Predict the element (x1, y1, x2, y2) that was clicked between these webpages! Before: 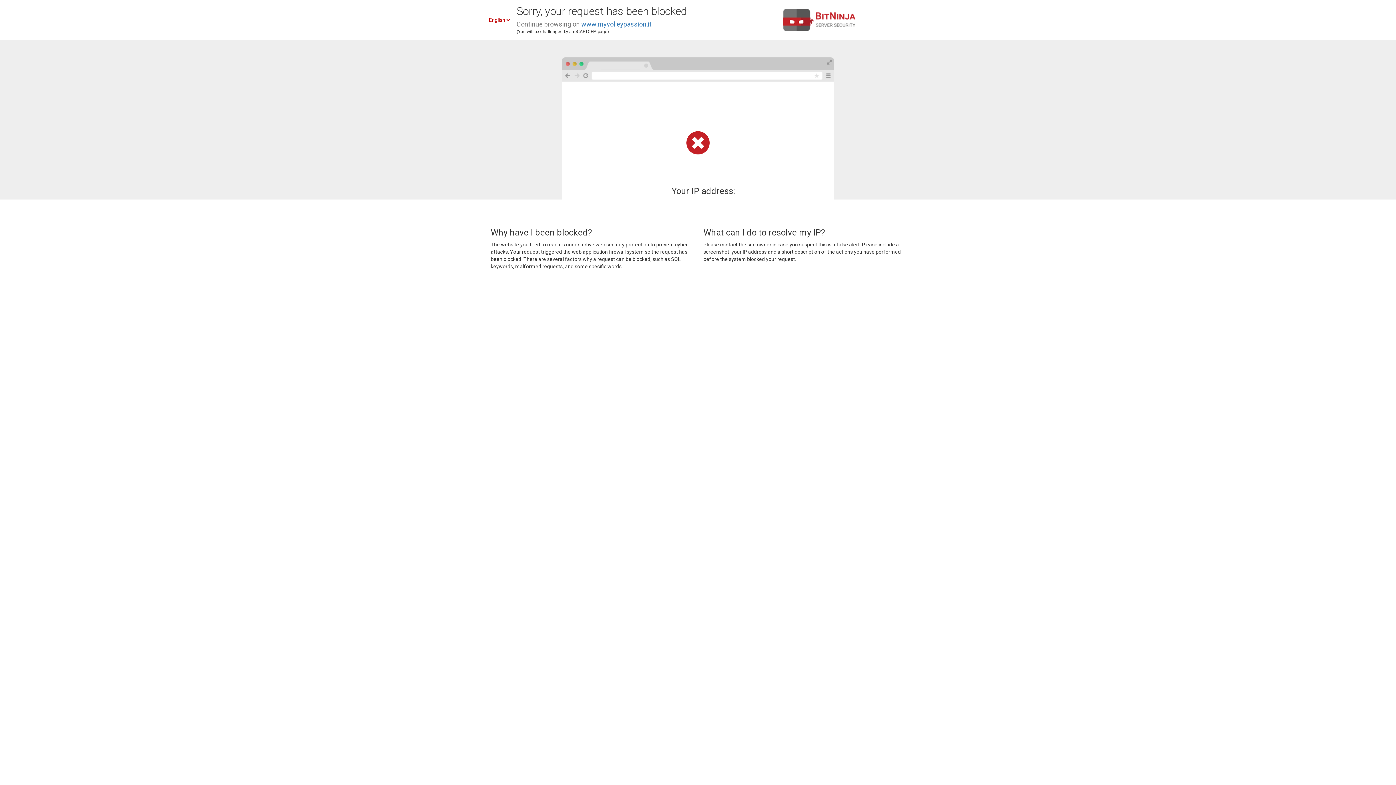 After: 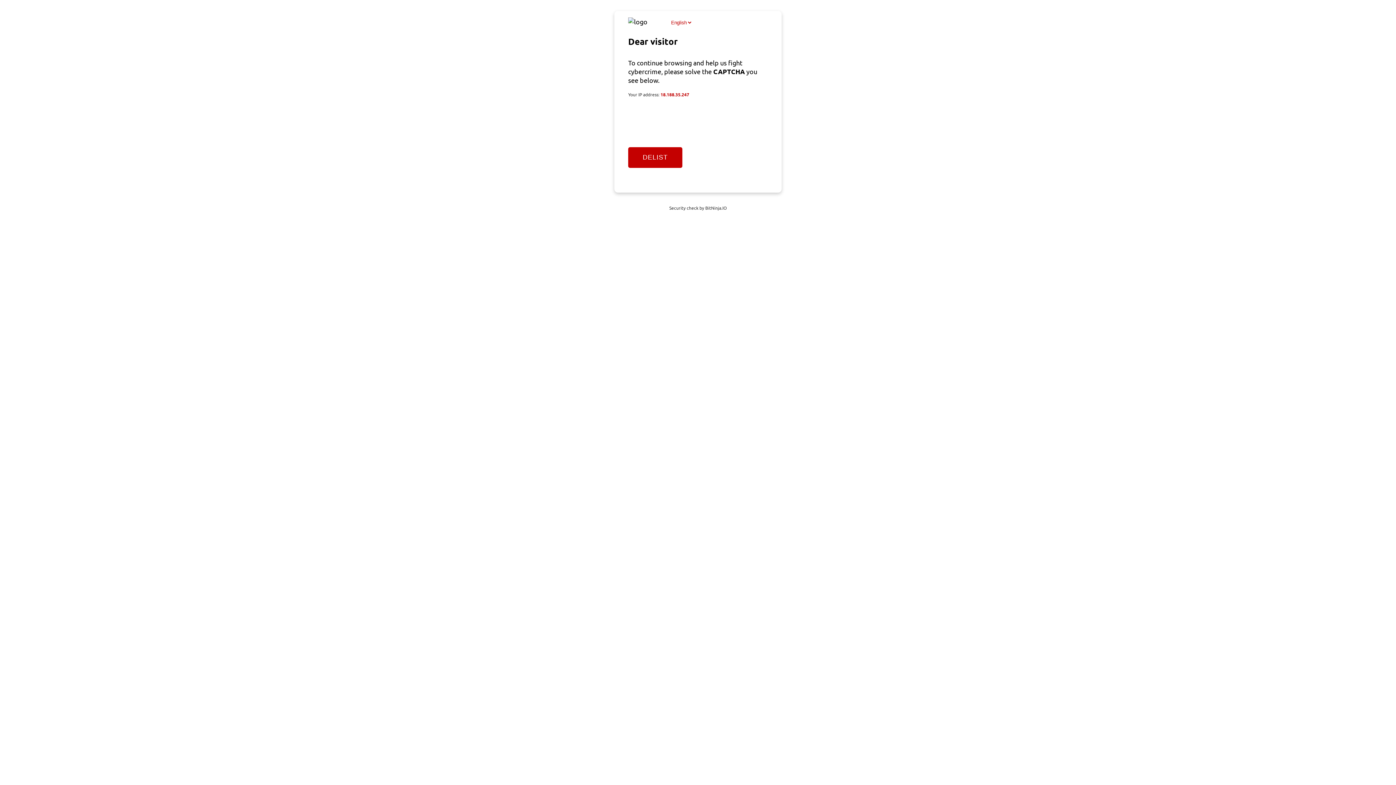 Action: label: www.myvolleypassion.it bbox: (581, 20, 651, 28)